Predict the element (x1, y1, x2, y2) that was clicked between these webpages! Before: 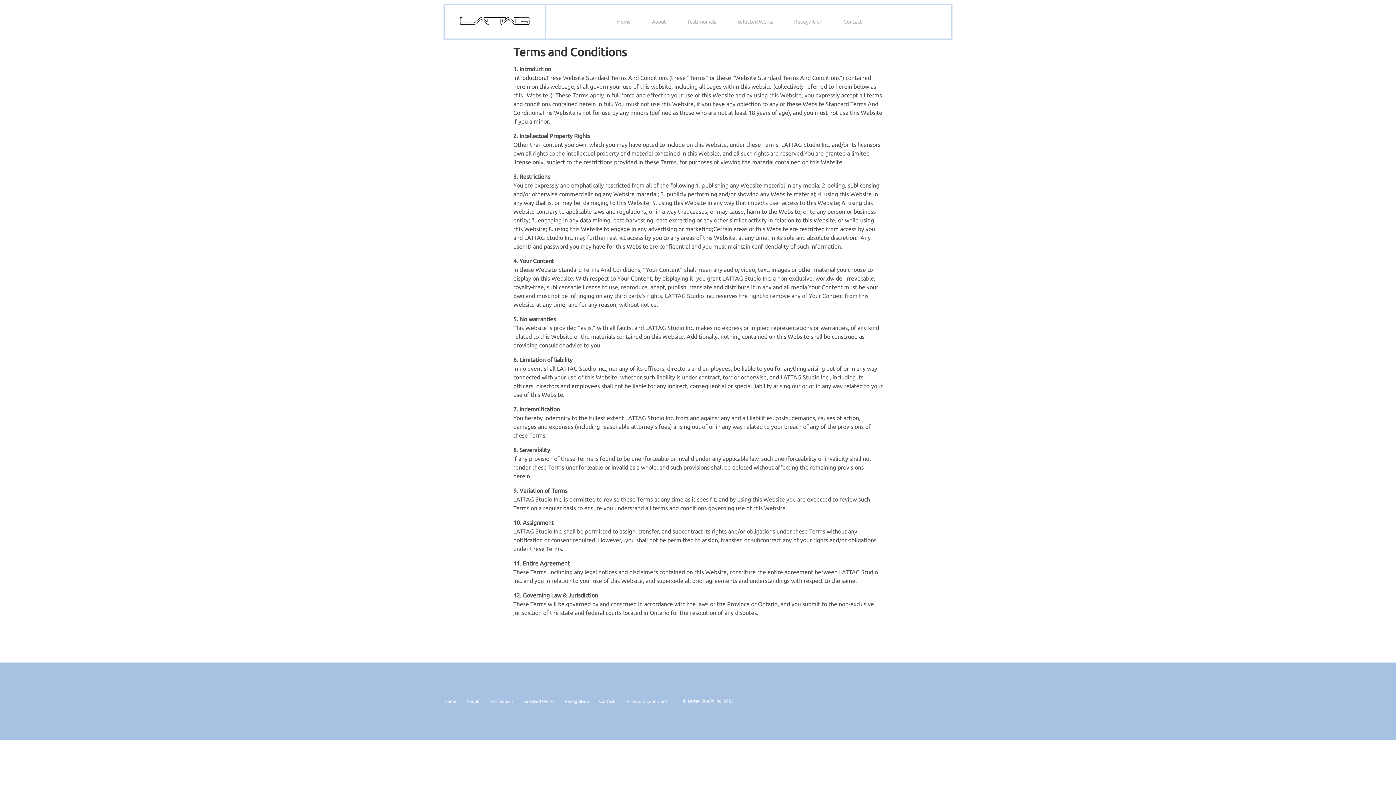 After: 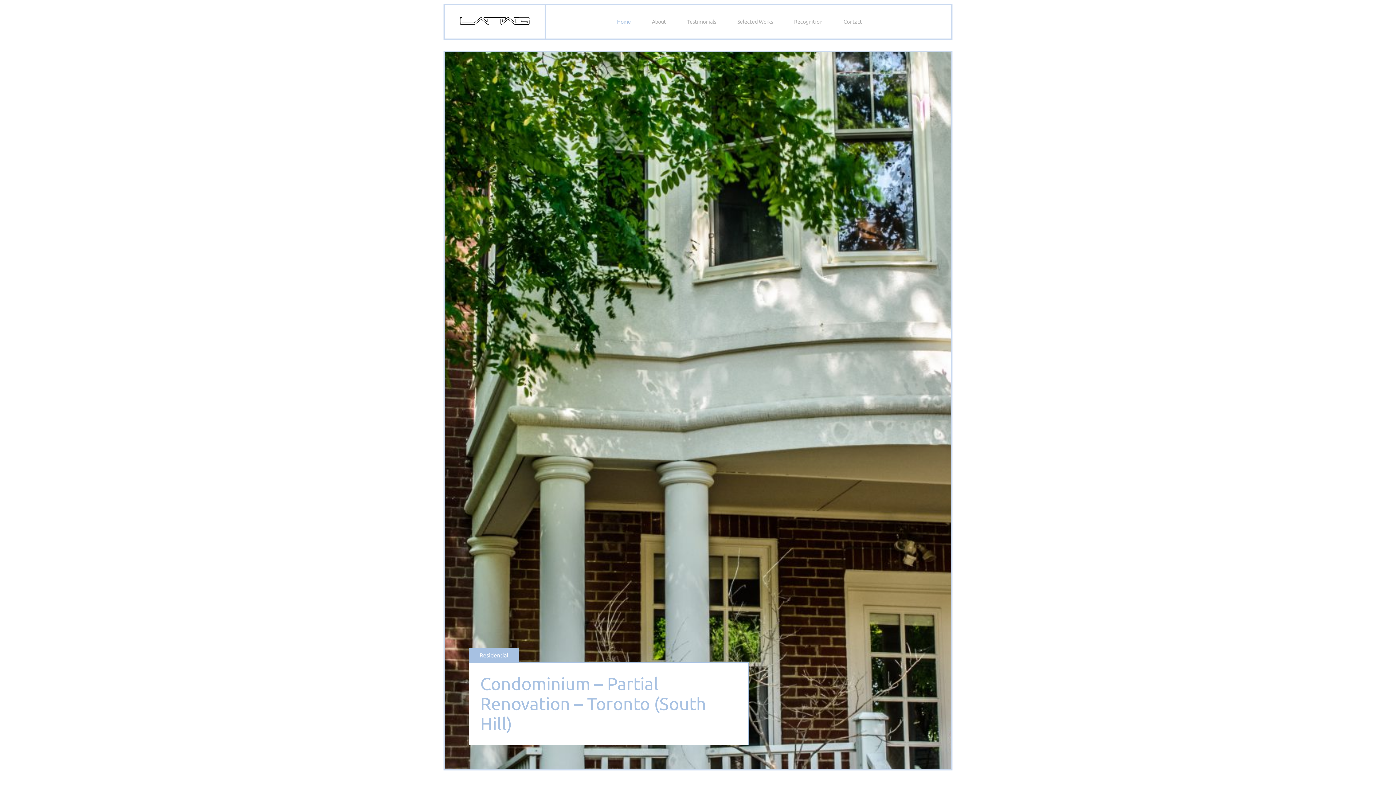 Action: label: Home bbox: (617, 18, 630, 25)